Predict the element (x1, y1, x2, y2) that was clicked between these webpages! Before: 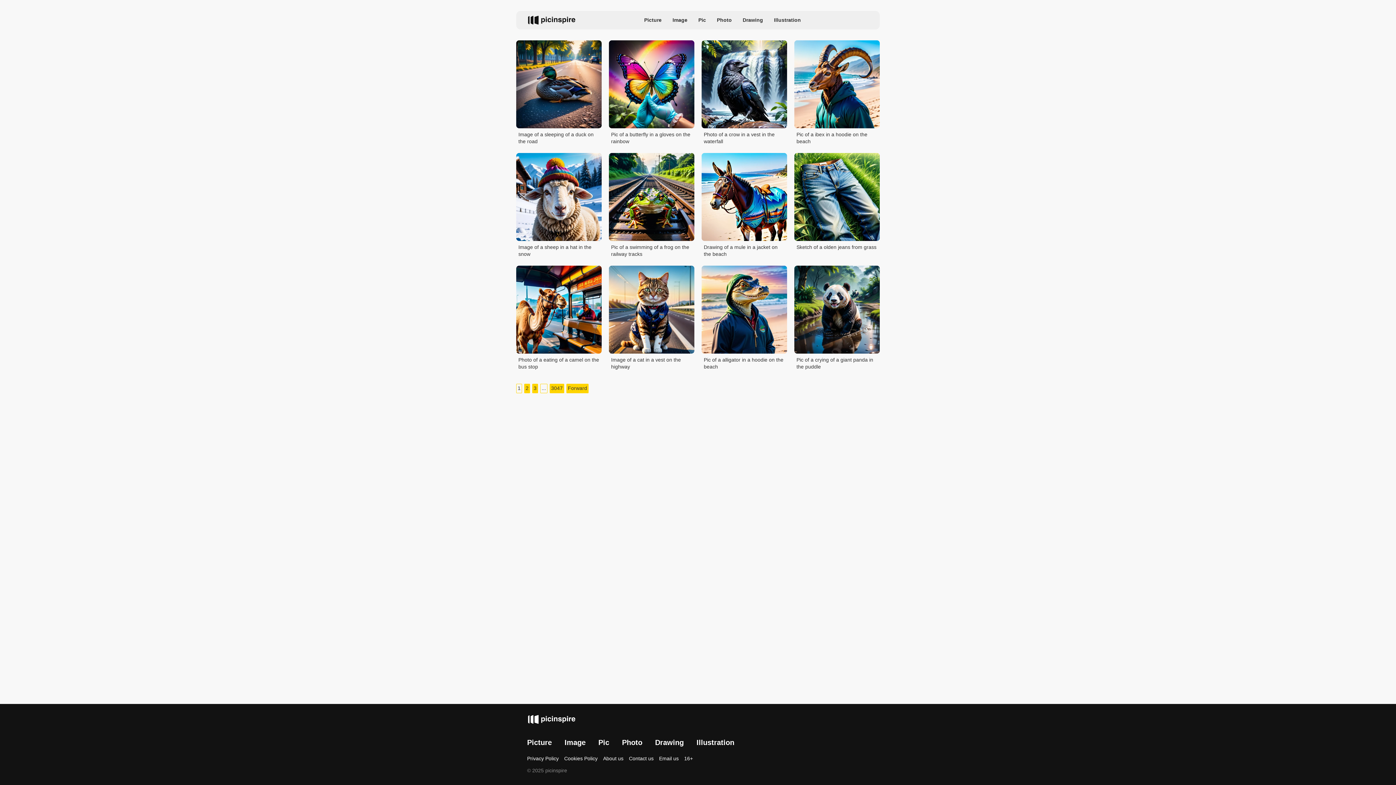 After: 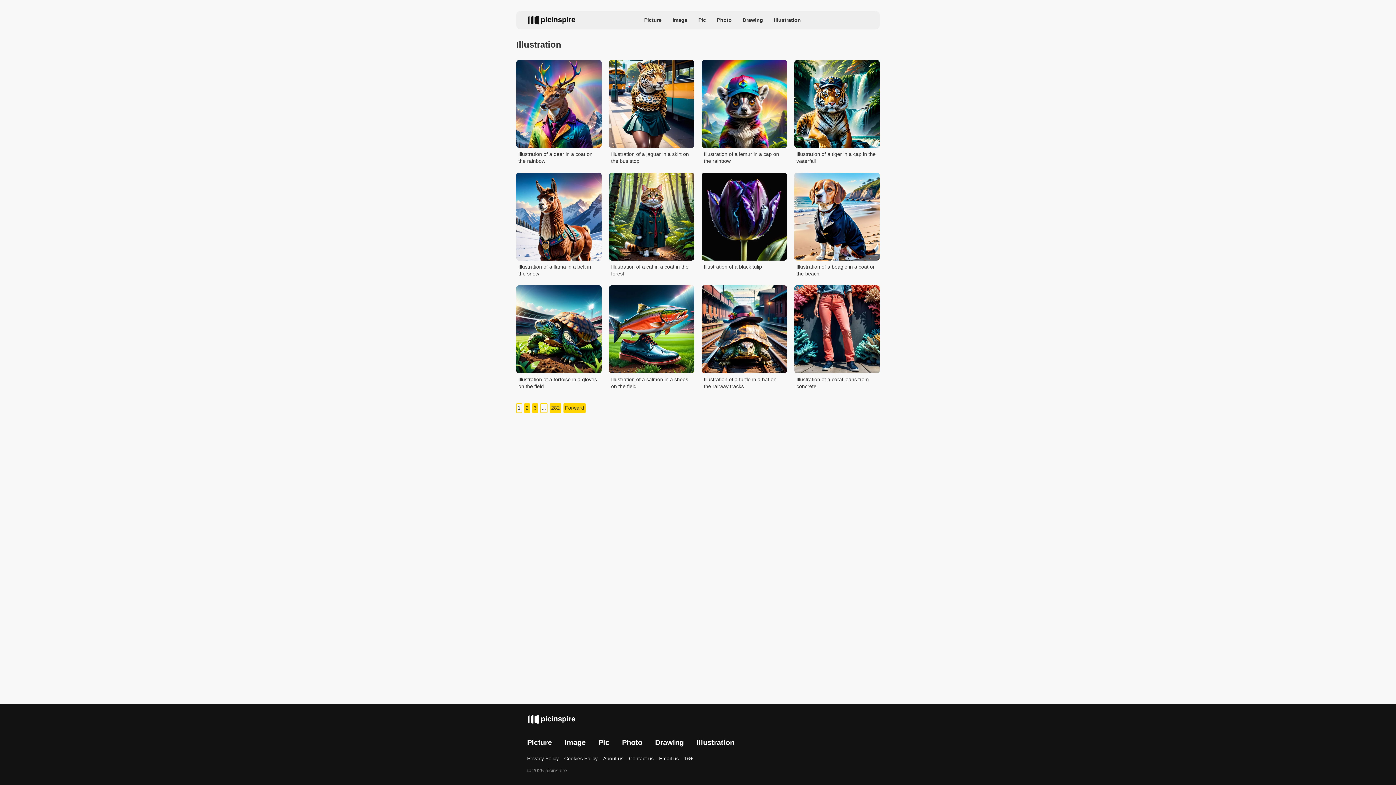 Action: label: Illustration bbox: (768, 16, 806, 28)